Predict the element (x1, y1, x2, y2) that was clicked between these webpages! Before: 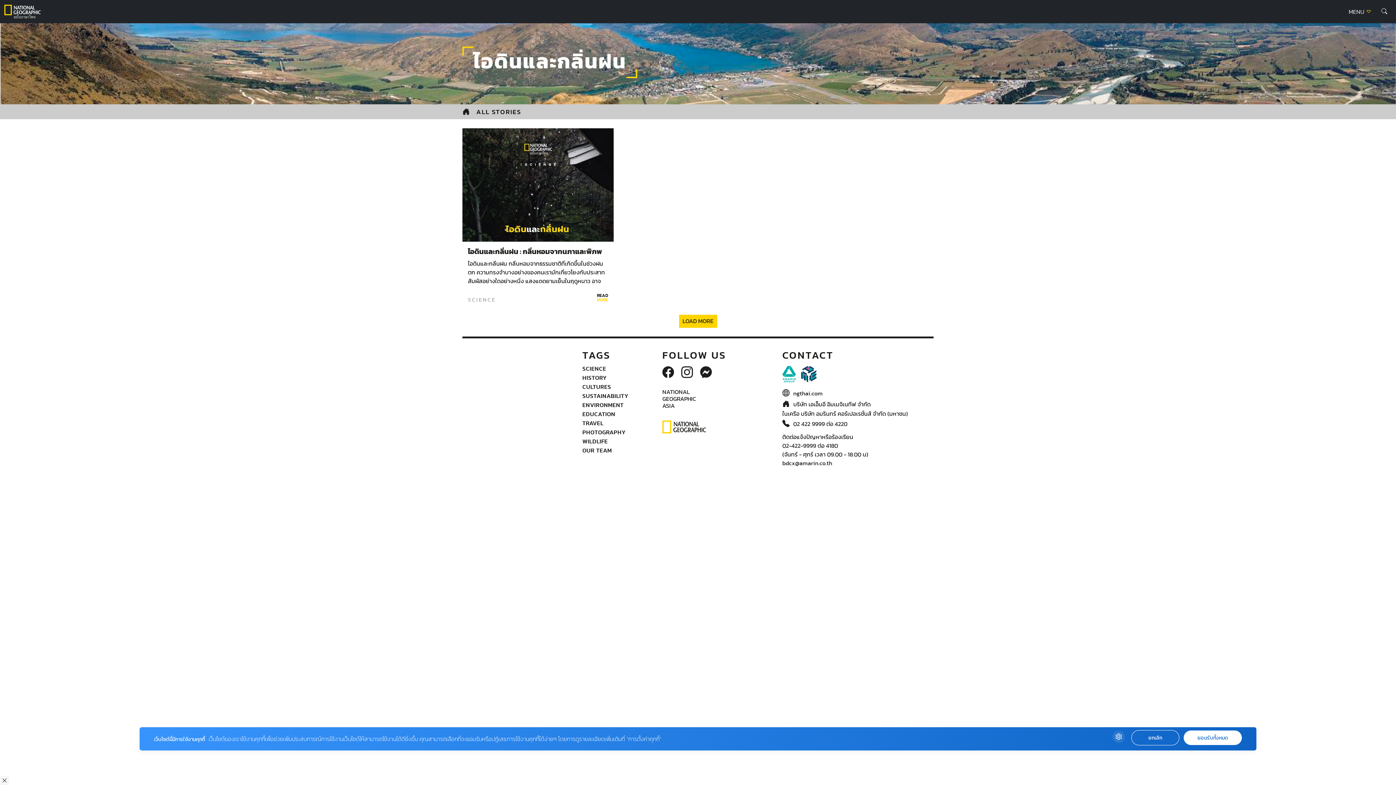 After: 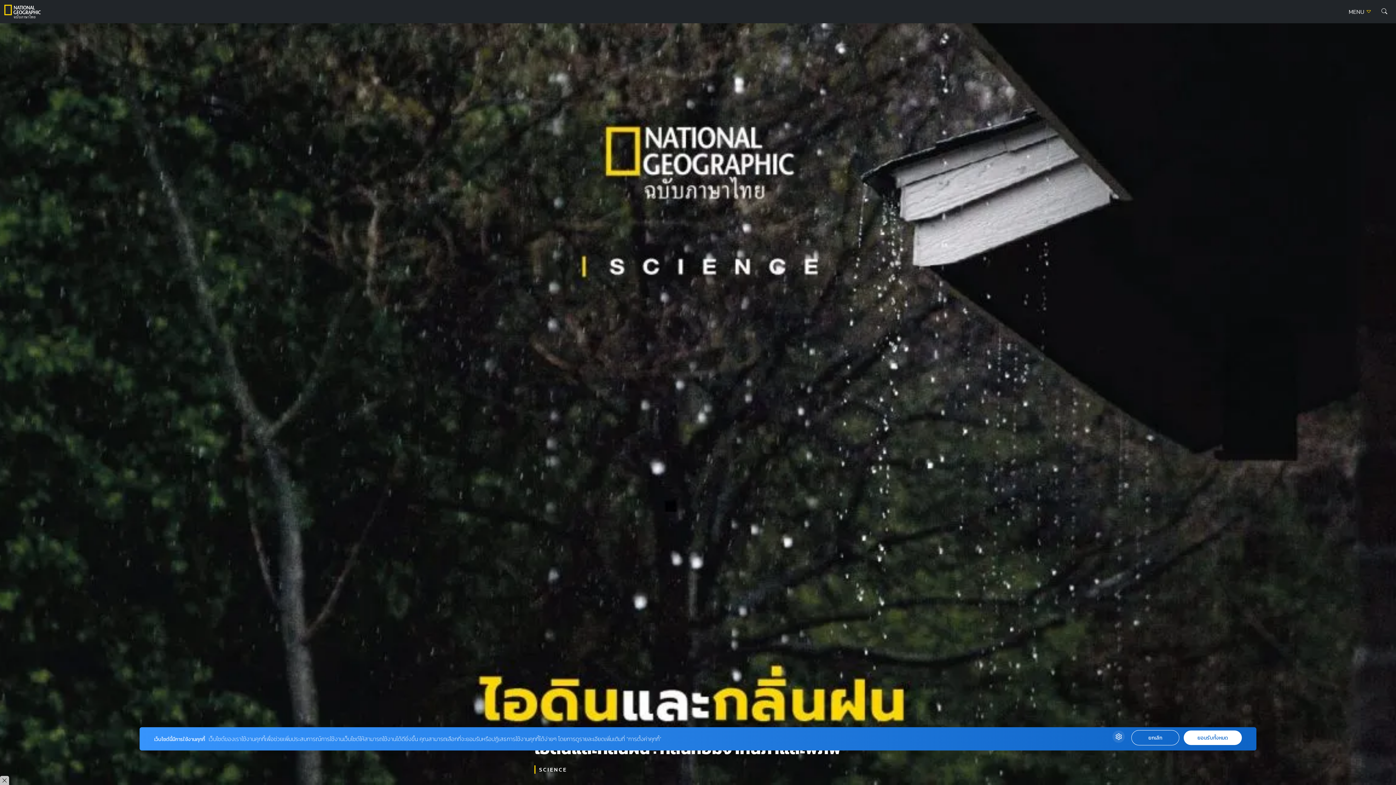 Action: bbox: (595, 292, 610, 304) label: READ
MORE